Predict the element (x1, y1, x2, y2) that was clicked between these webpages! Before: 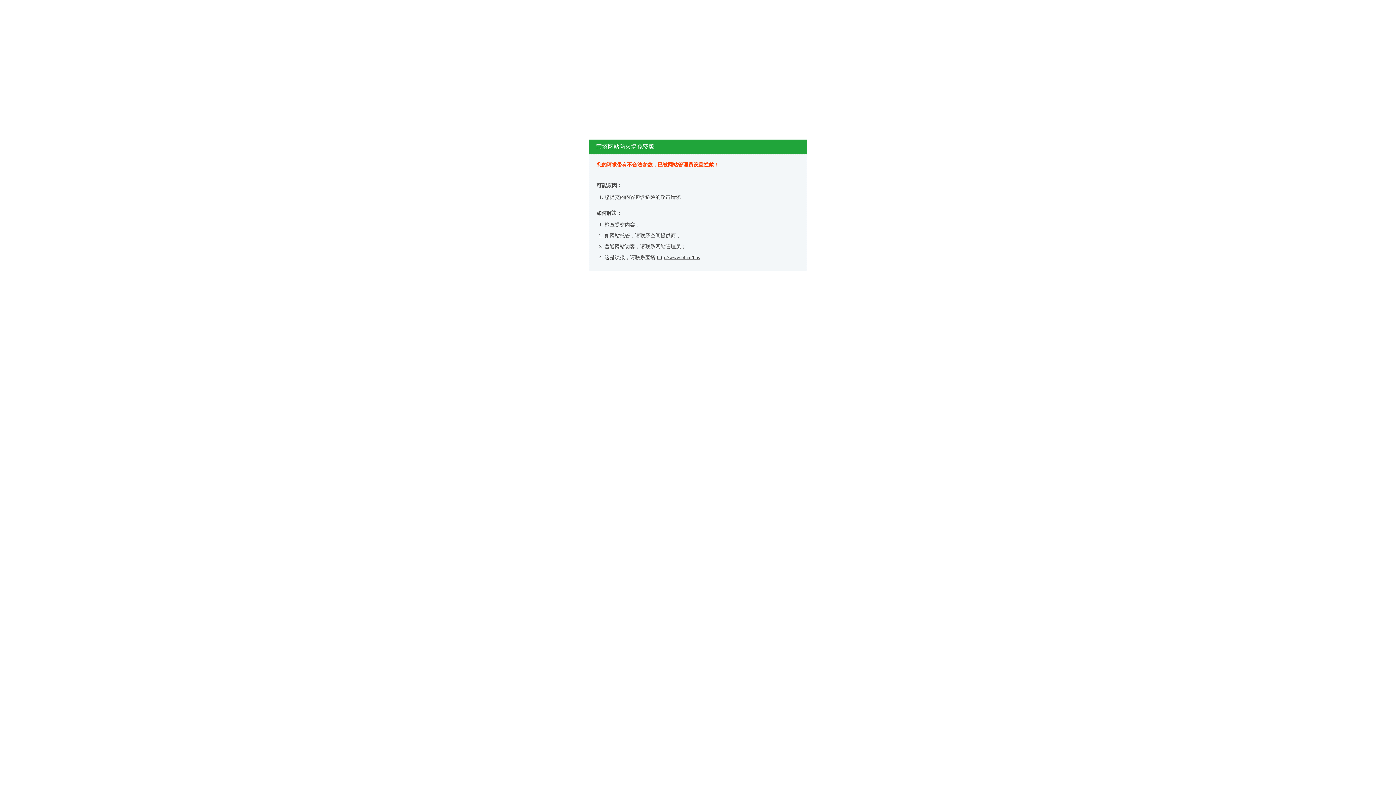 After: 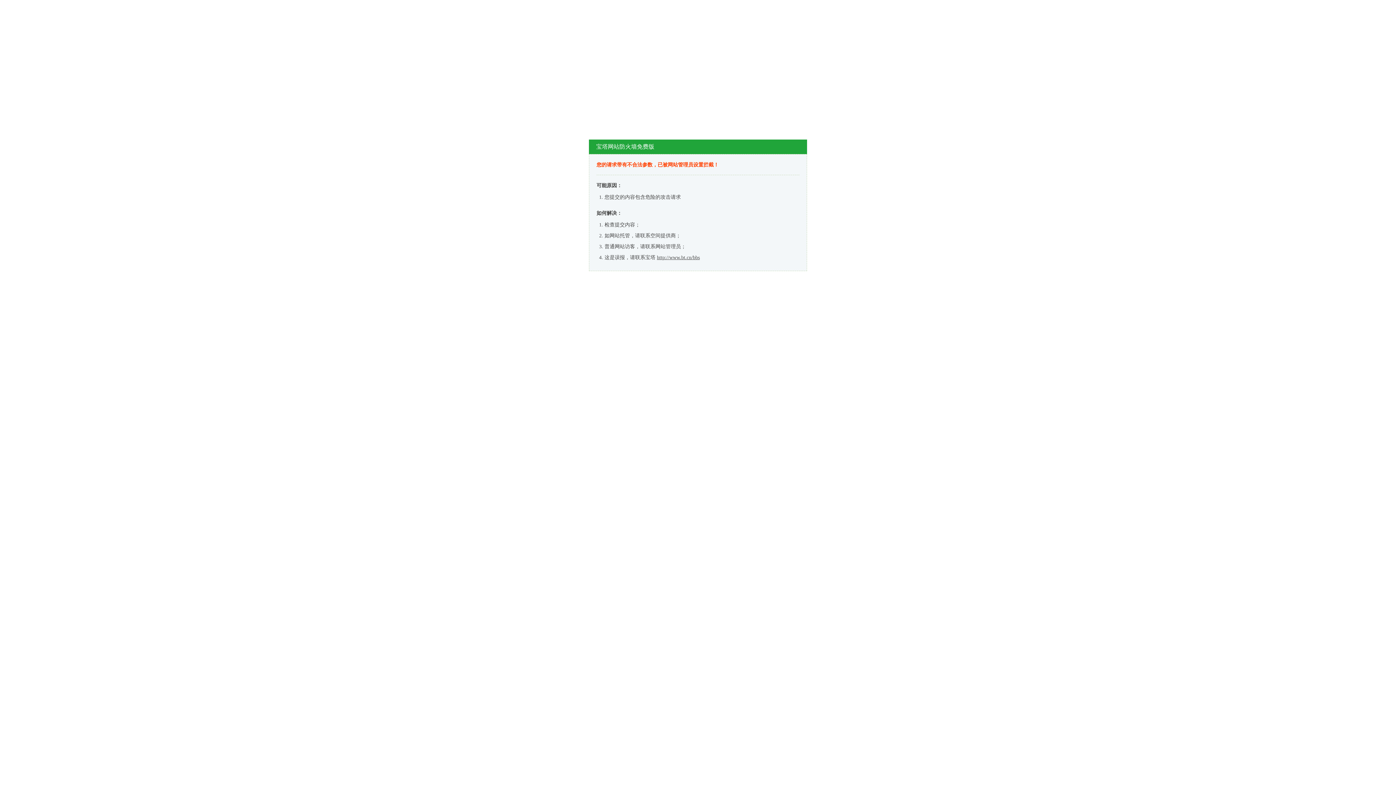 Action: bbox: (657, 254, 700, 260) label: http://www.bt.cn/bbs